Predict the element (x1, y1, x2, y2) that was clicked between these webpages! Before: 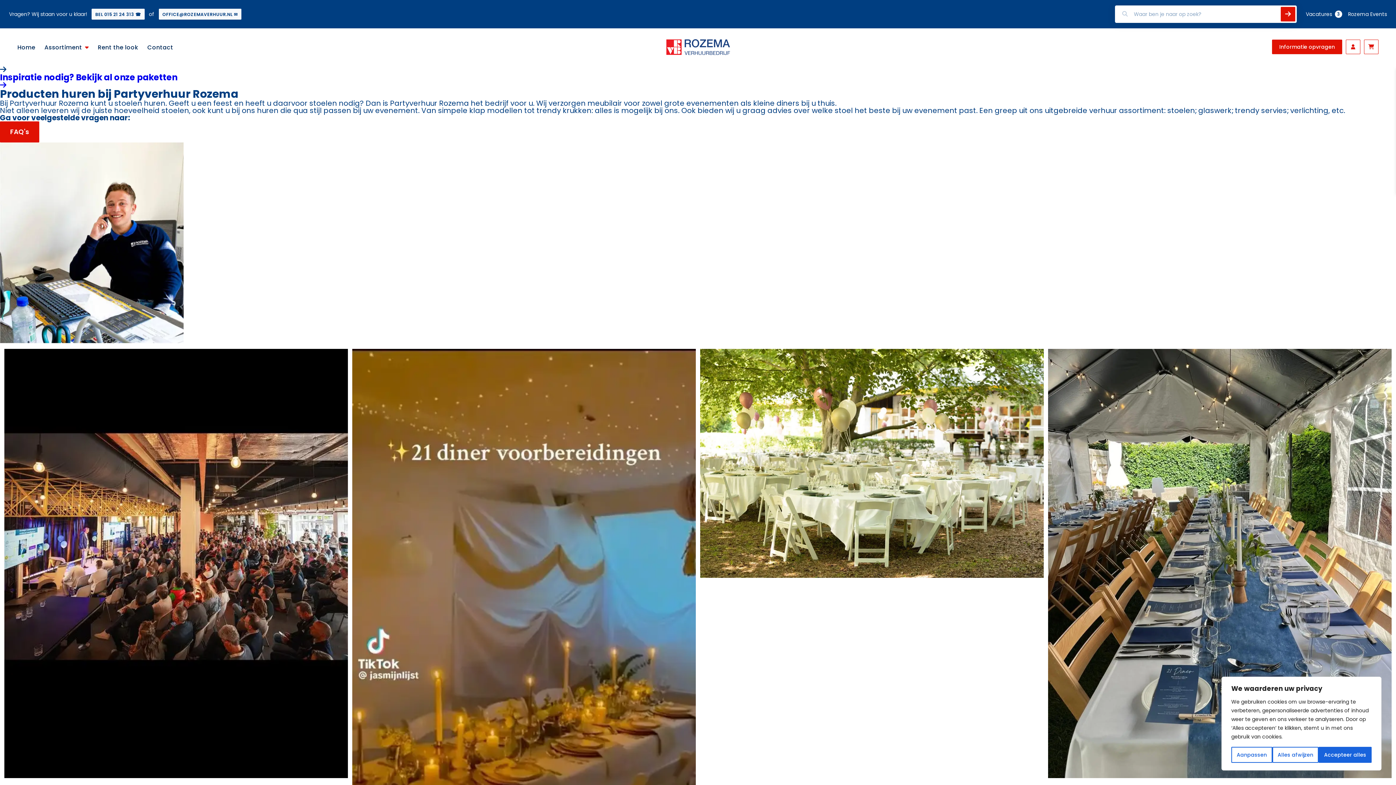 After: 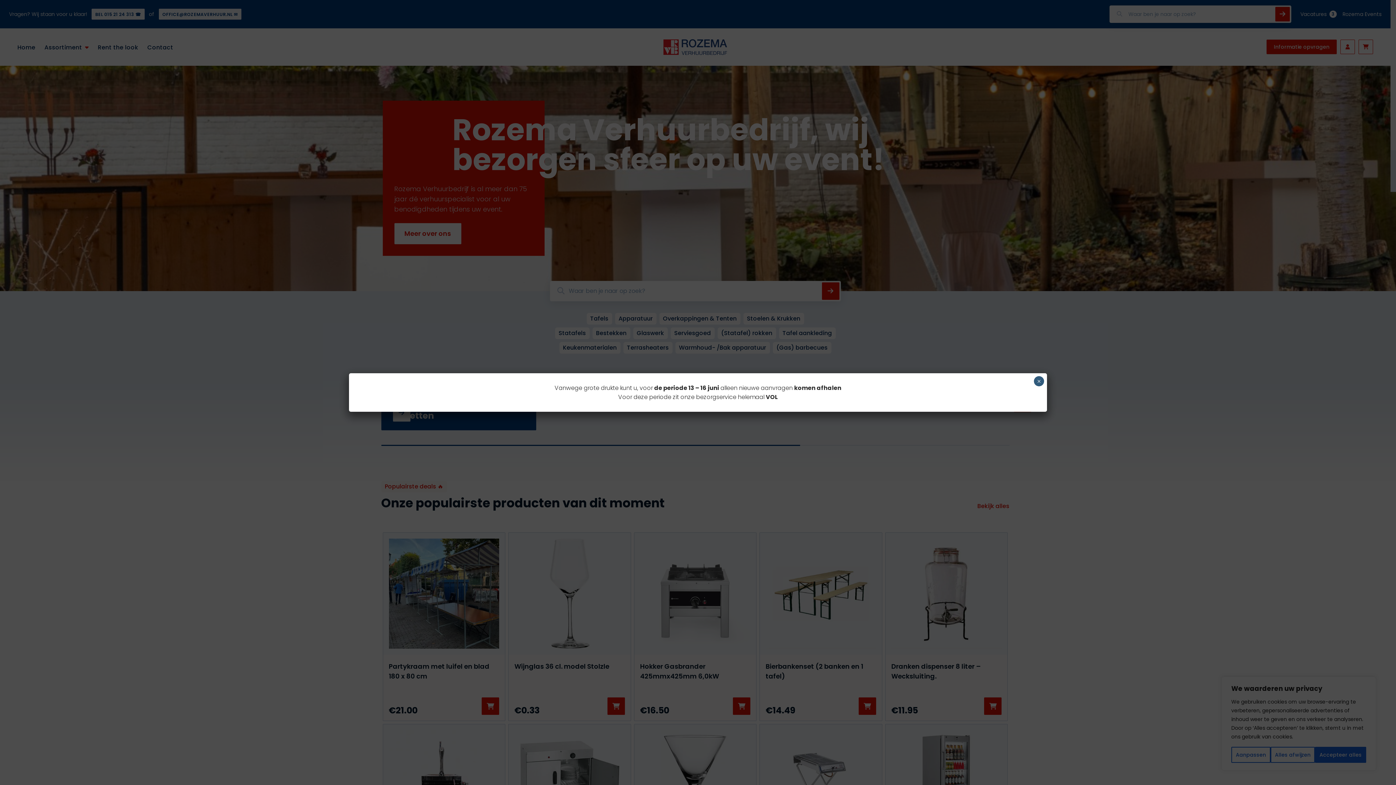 Action: label: Home bbox: (17, 43, 35, 51)